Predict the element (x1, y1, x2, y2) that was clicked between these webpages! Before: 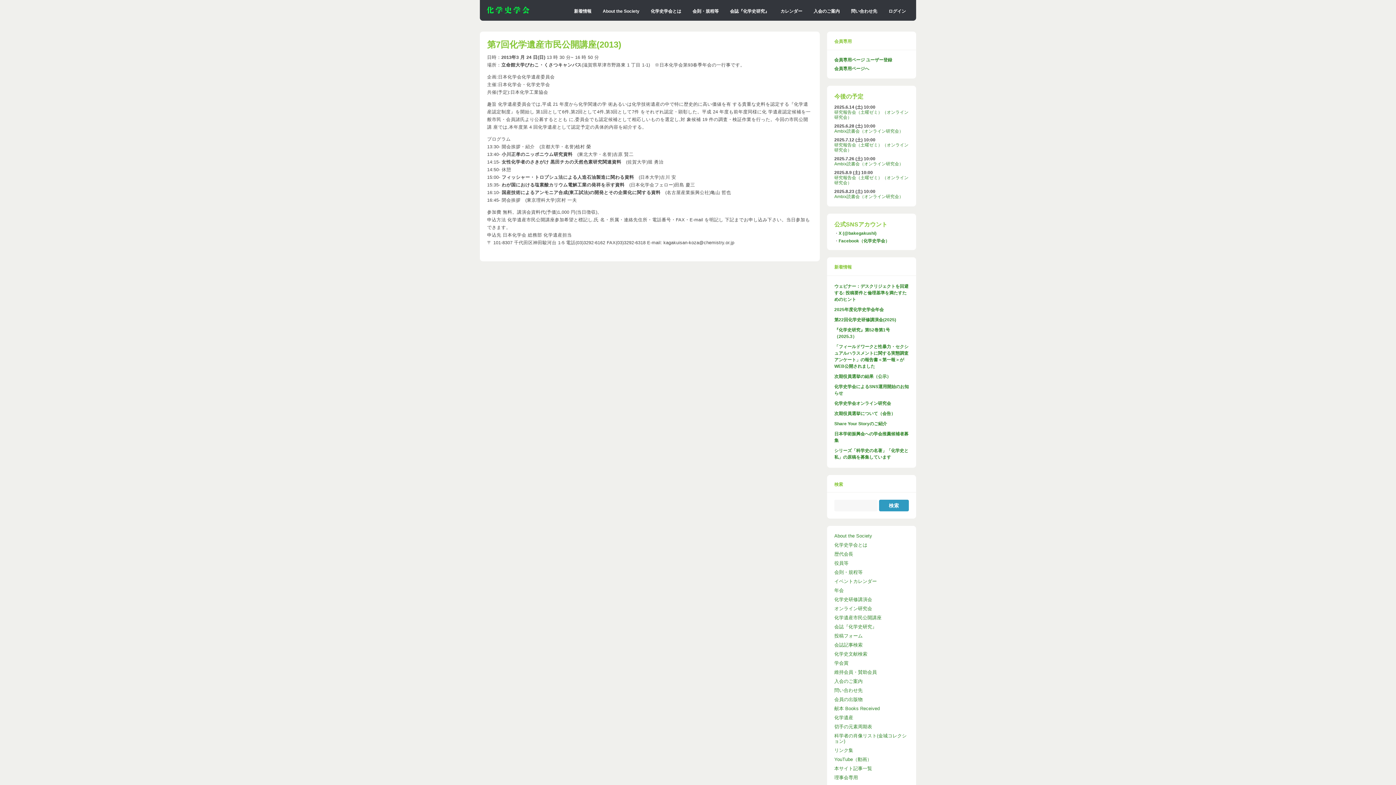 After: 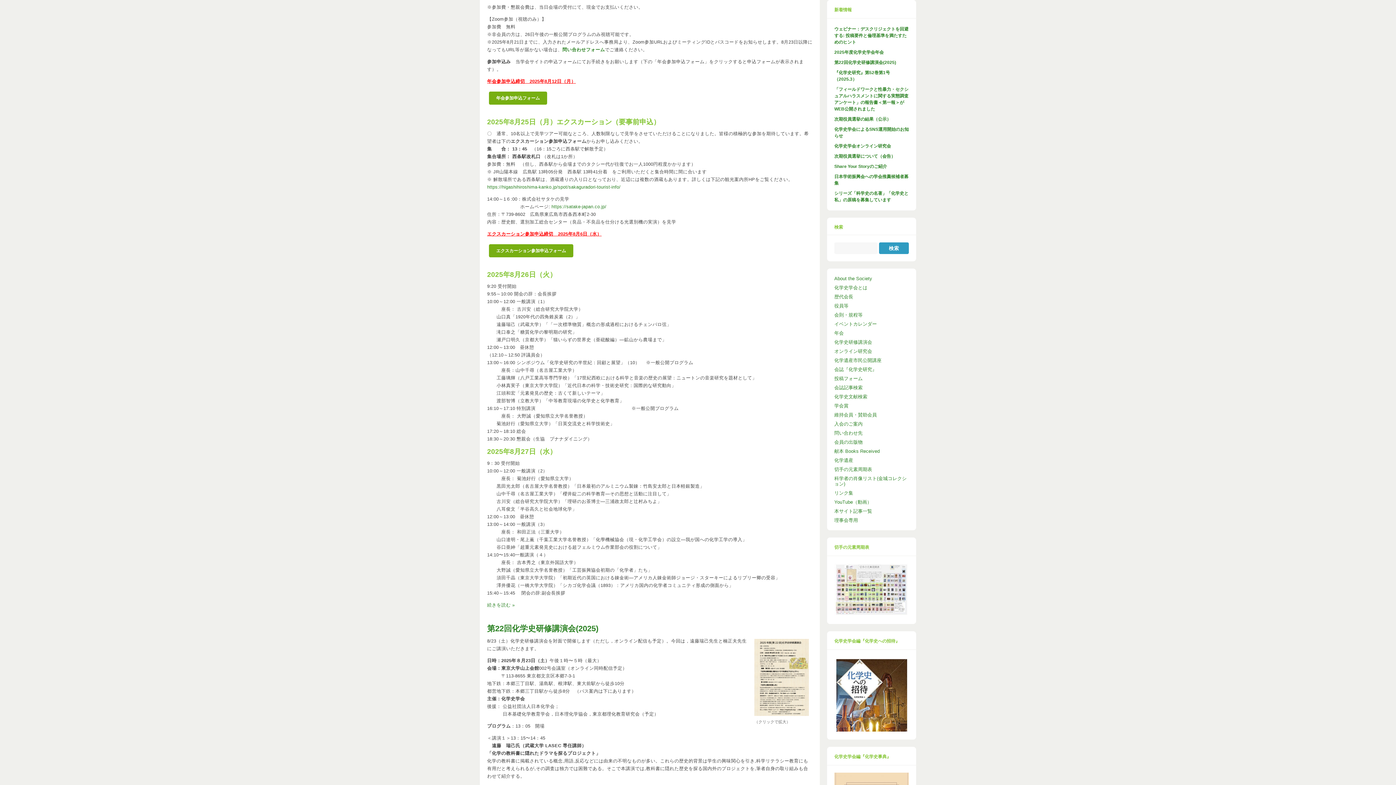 Action: bbox: (569, 5, 596, 17) label: 新着情報